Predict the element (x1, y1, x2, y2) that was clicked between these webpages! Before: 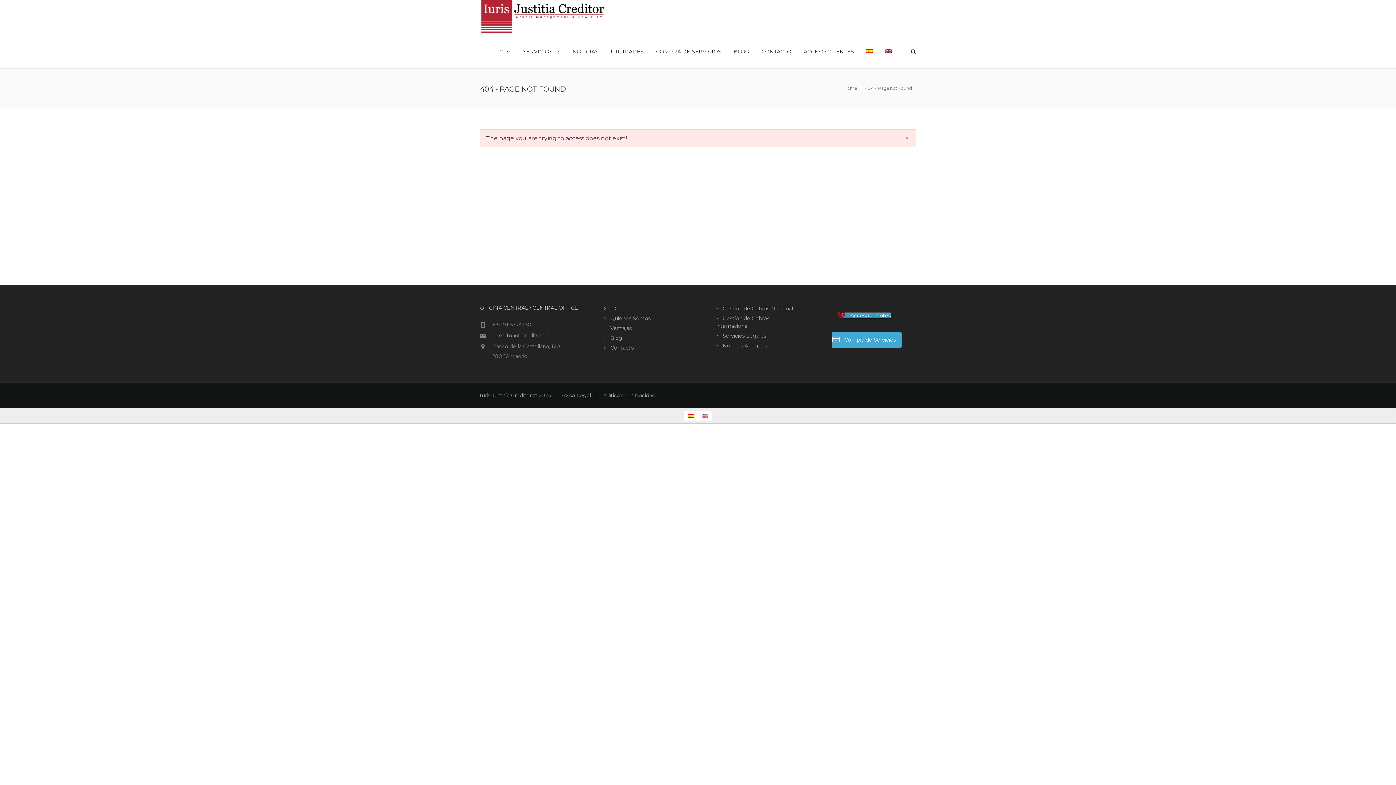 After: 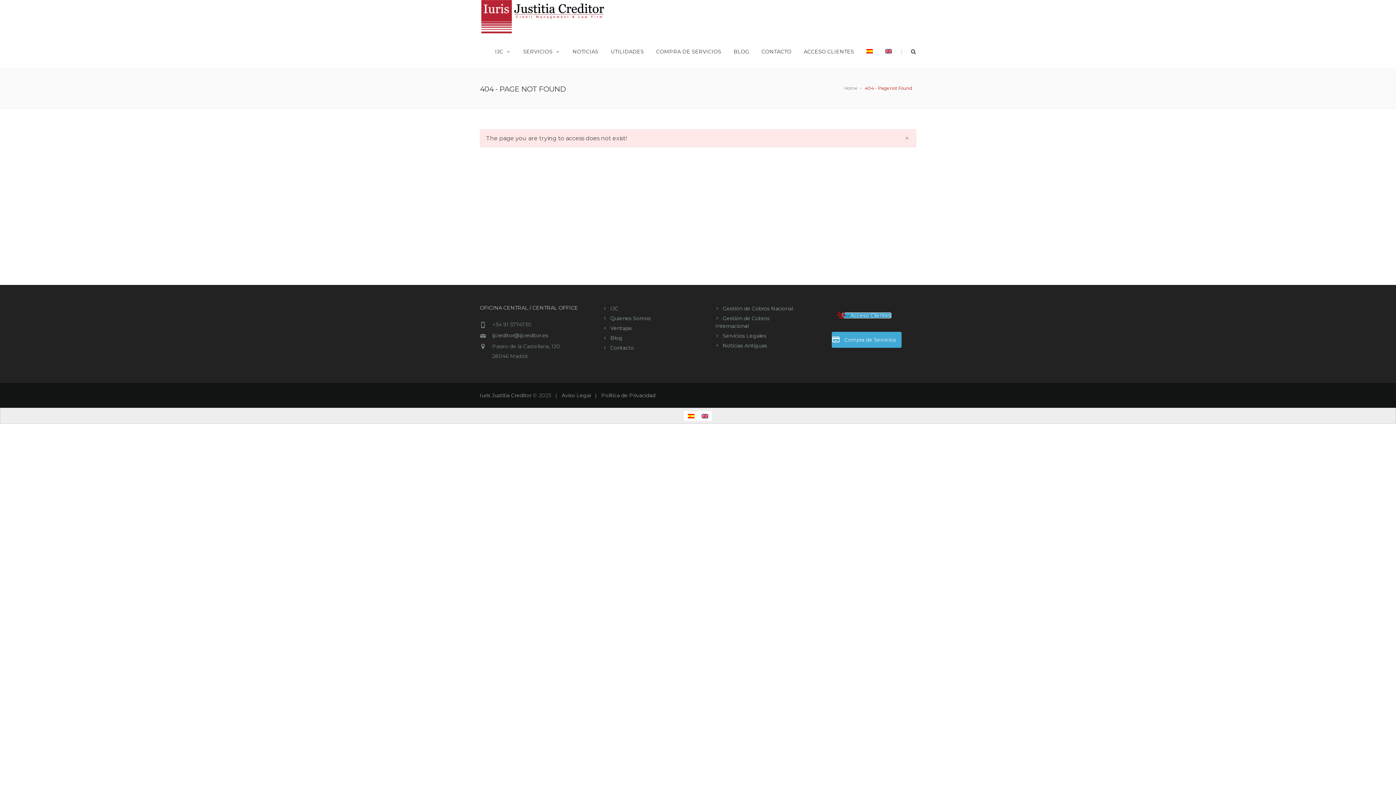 Action: label: 404 - Page not Found bbox: (865, 84, 914, 92)